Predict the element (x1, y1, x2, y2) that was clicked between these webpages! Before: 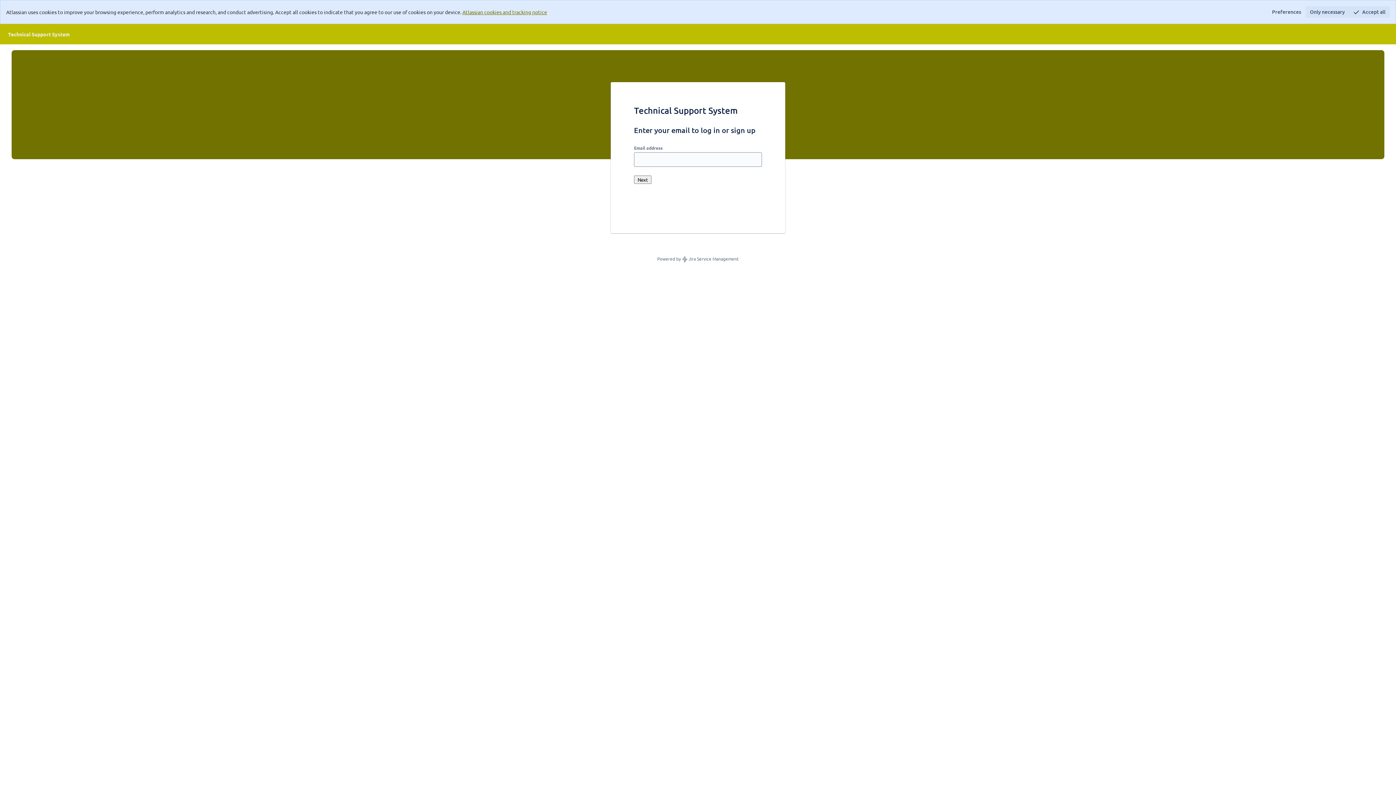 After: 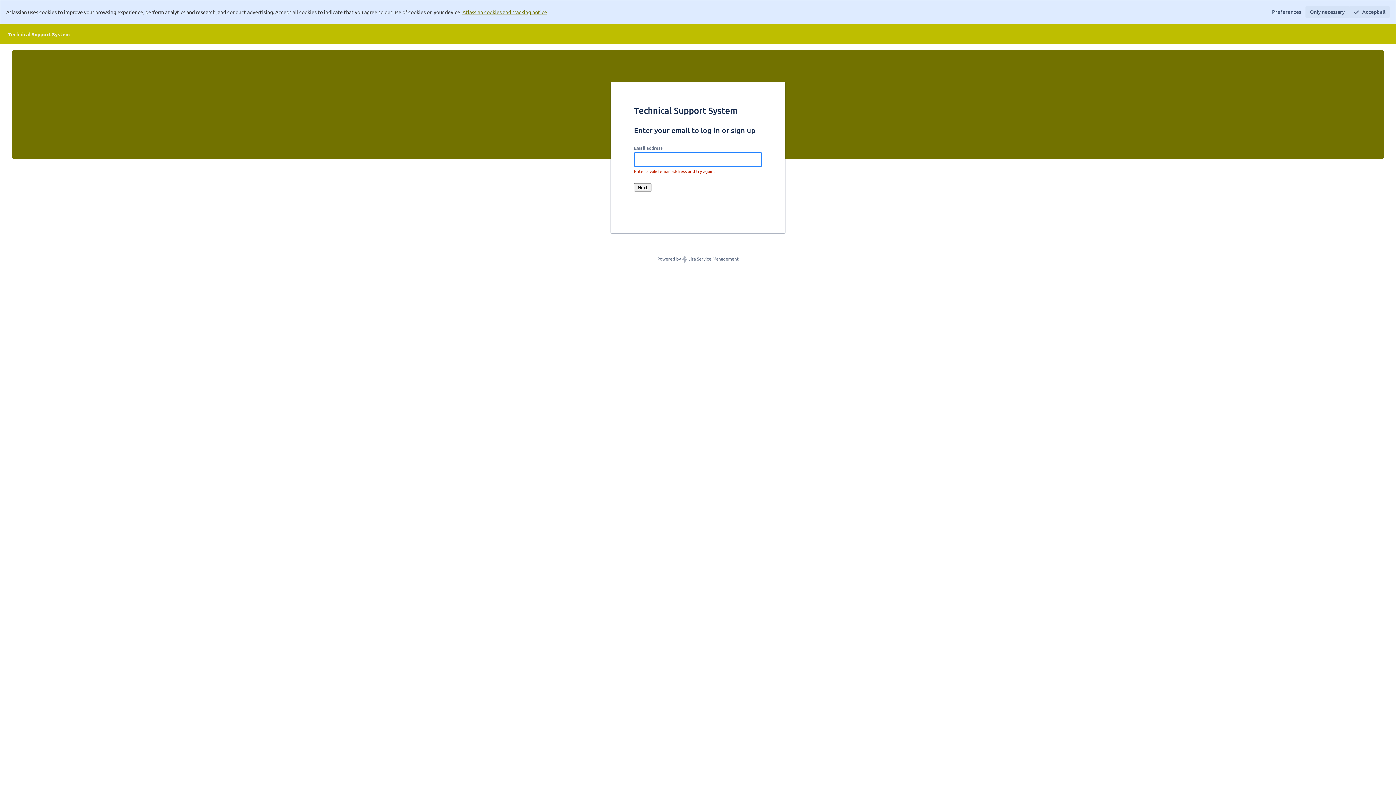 Action: bbox: (634, 175, 651, 184) label: Next